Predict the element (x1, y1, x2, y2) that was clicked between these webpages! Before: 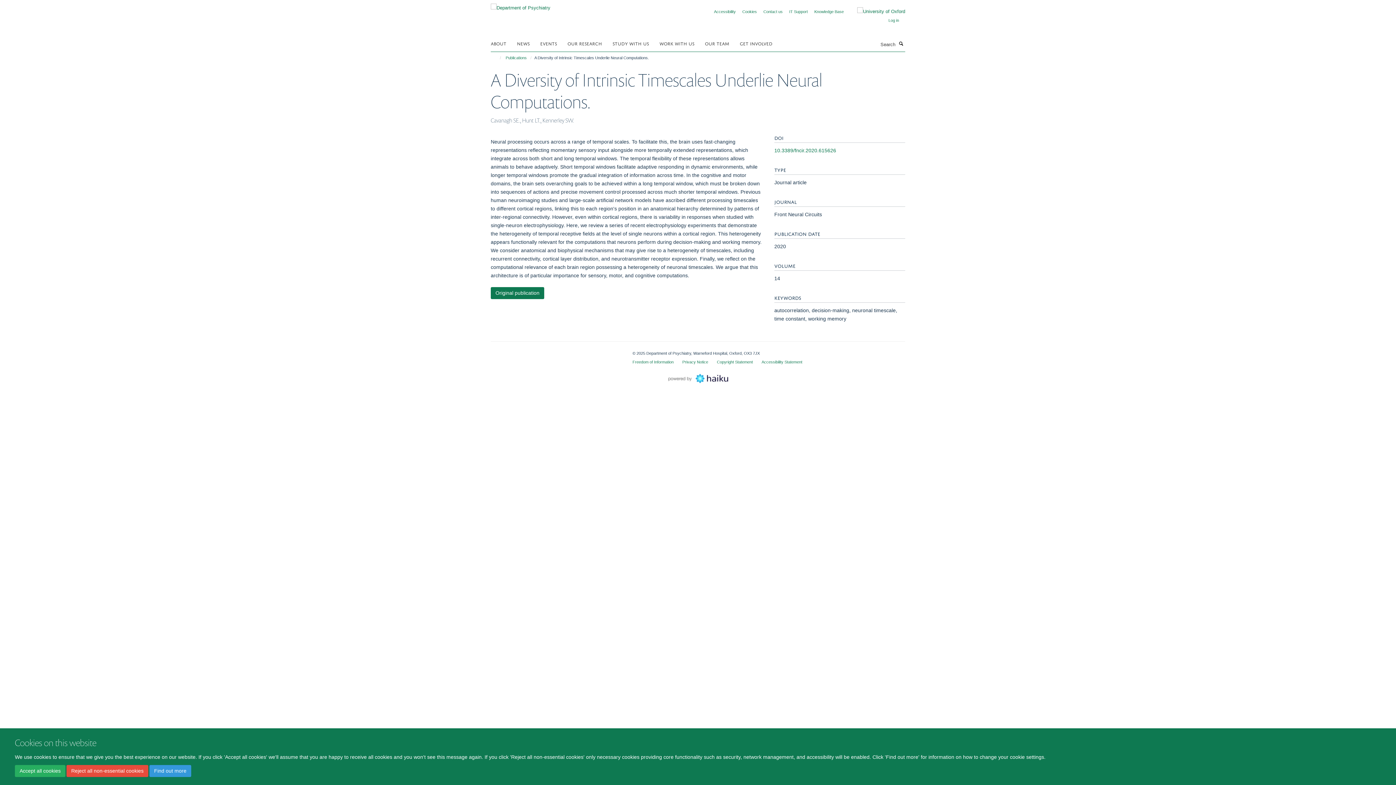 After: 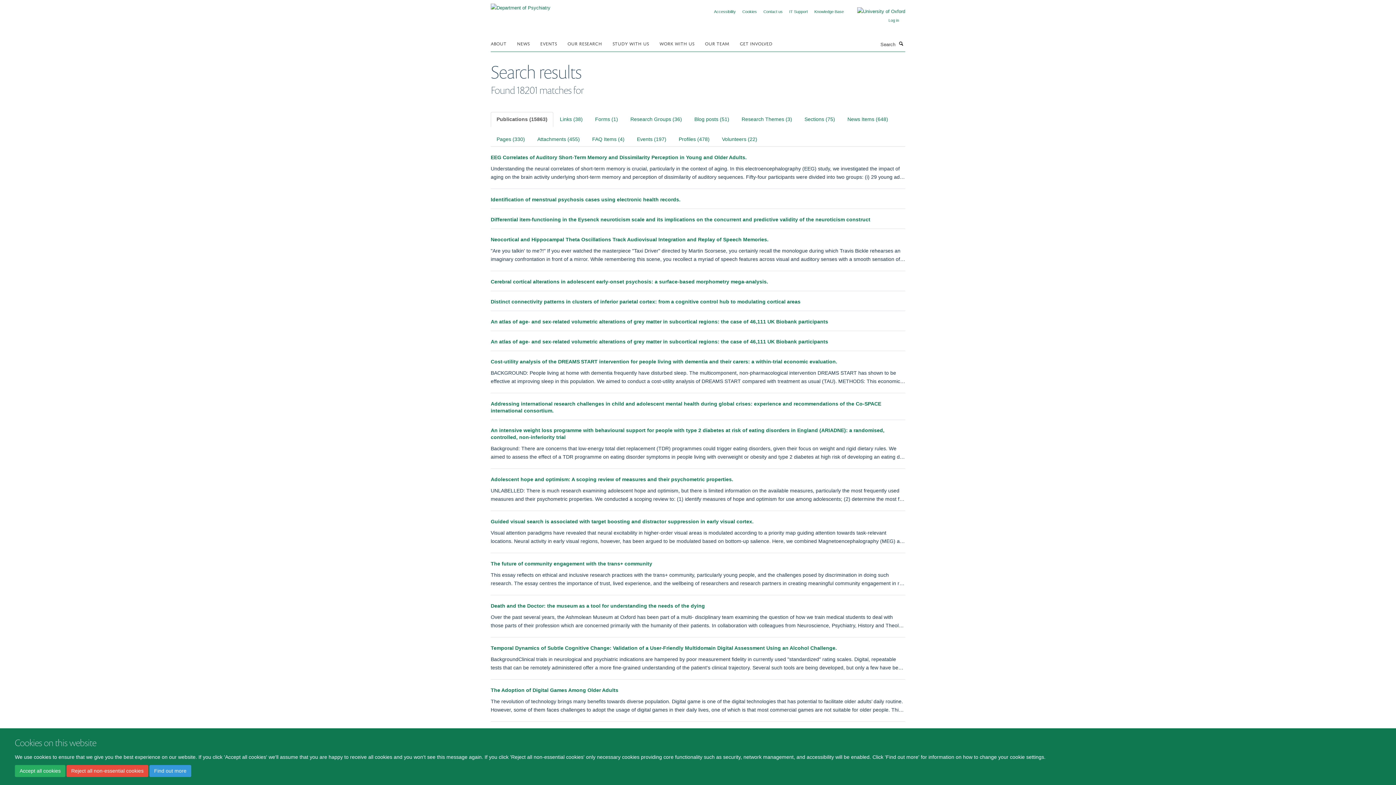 Action: bbox: (897, 39, 905, 47) label: Search